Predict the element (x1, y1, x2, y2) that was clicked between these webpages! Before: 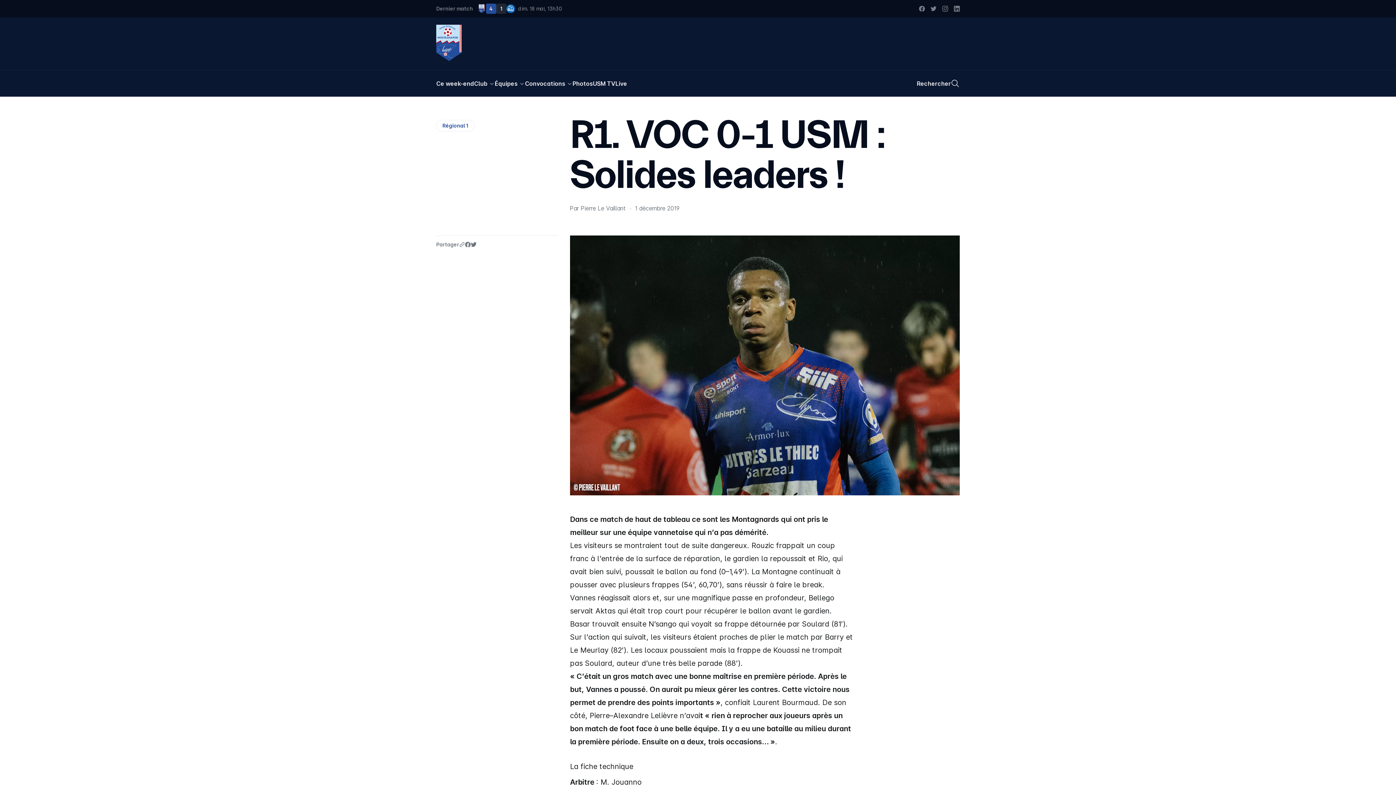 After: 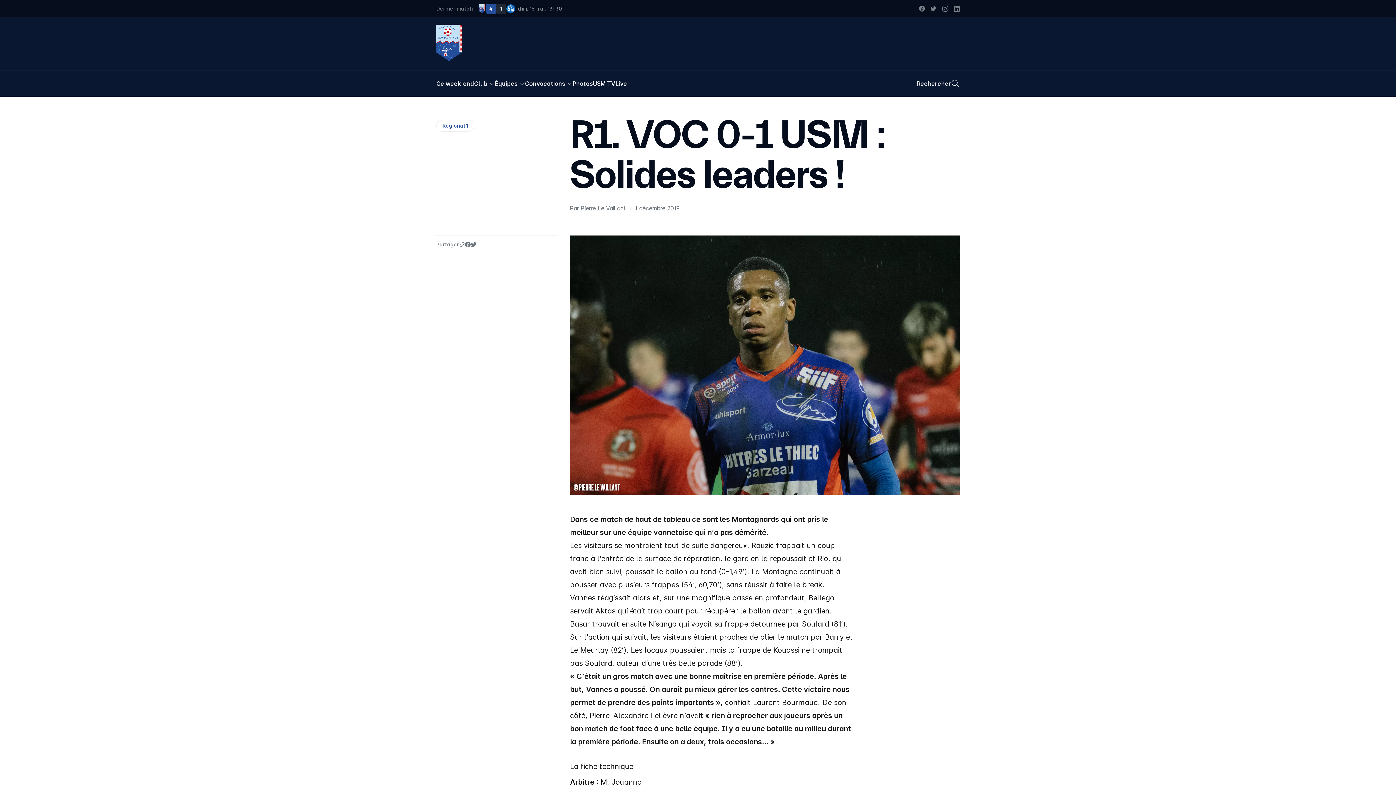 Action: bbox: (465, 241, 470, 247)